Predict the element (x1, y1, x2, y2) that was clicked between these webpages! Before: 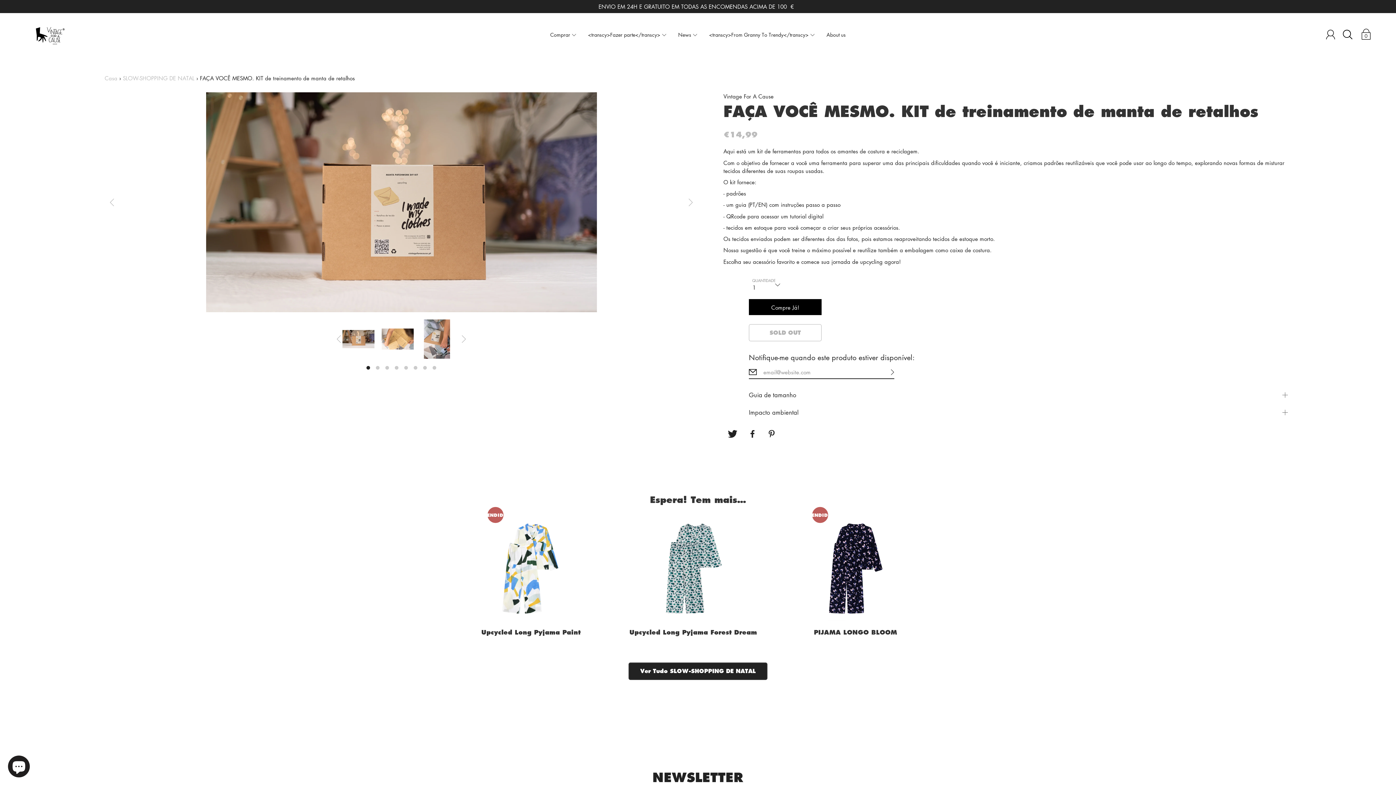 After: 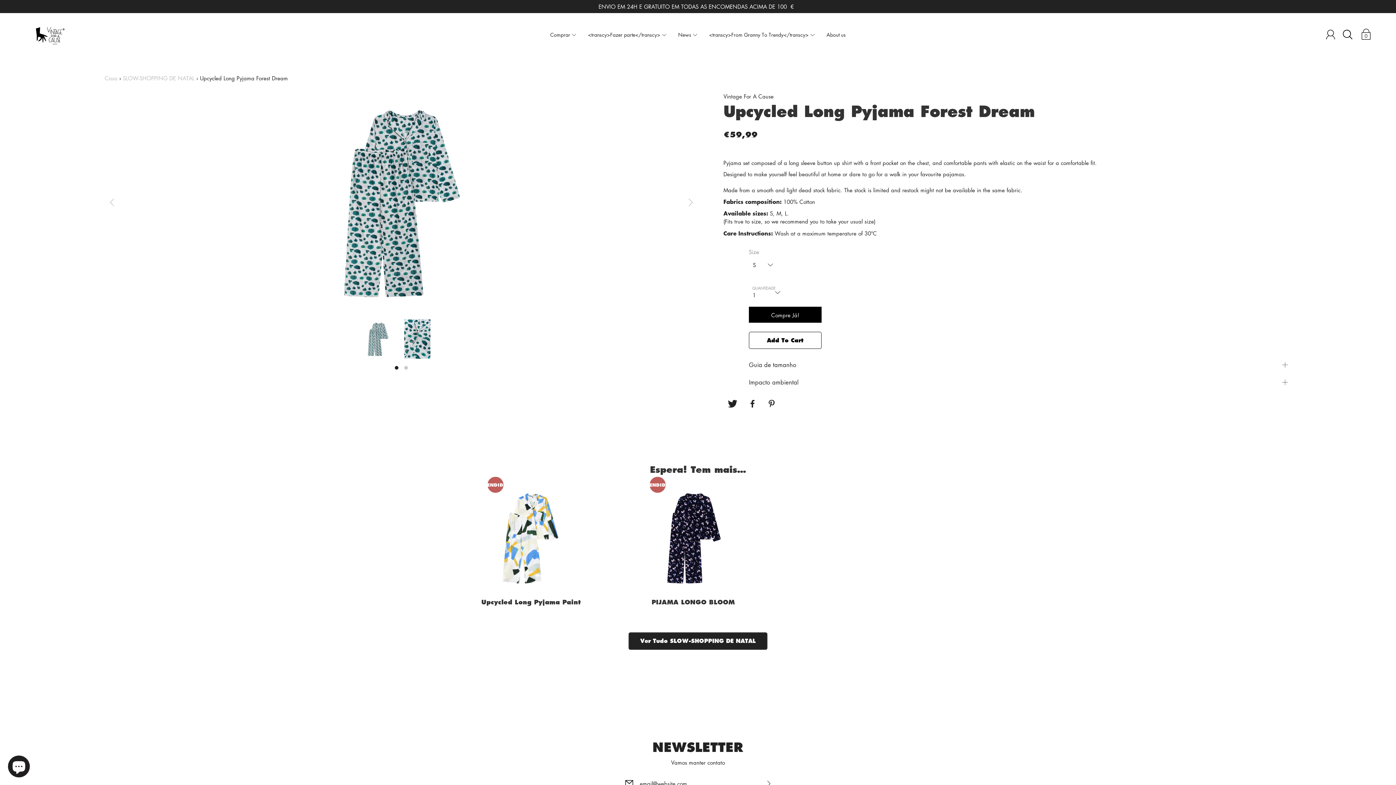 Action: bbox: (613, 515, 773, 621) label: Upcycled Long Pyjama Forest Dream